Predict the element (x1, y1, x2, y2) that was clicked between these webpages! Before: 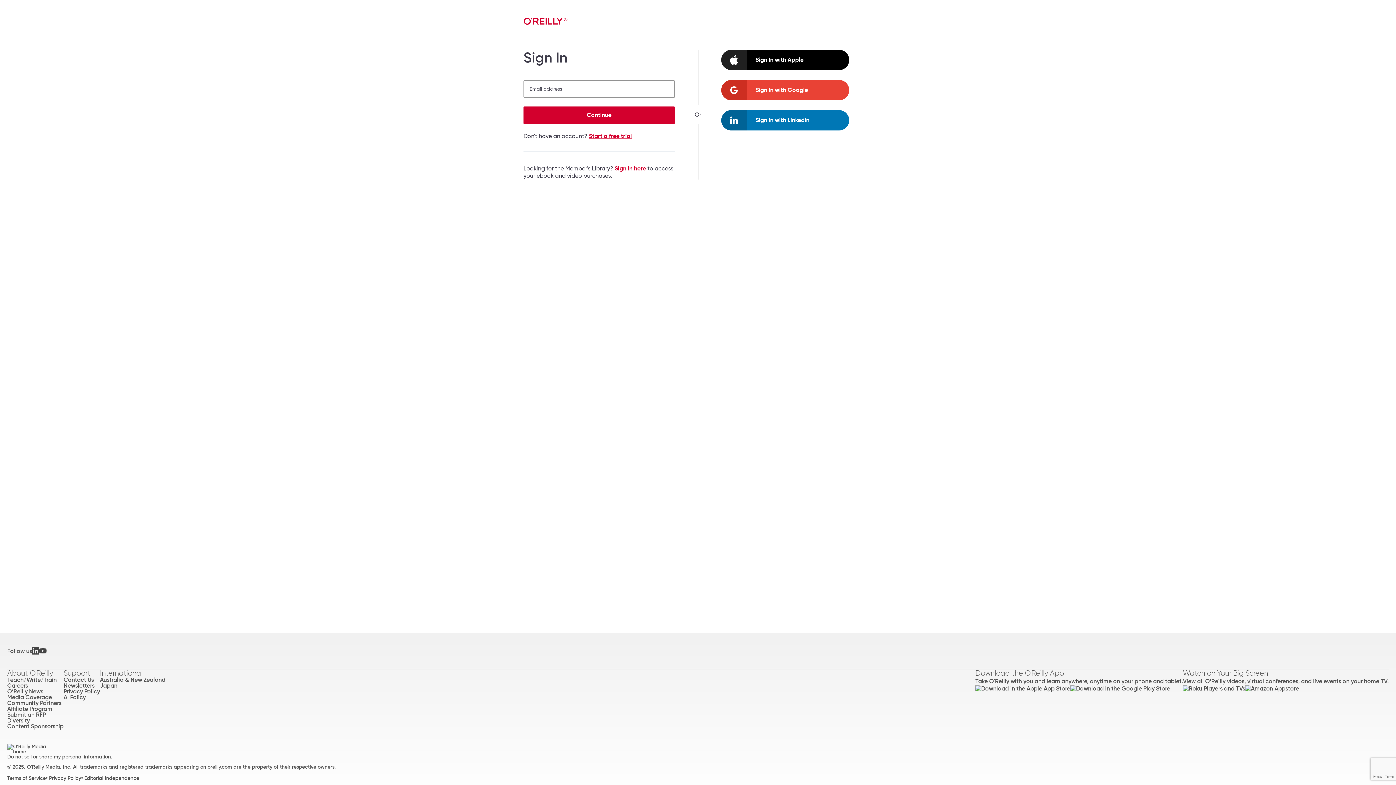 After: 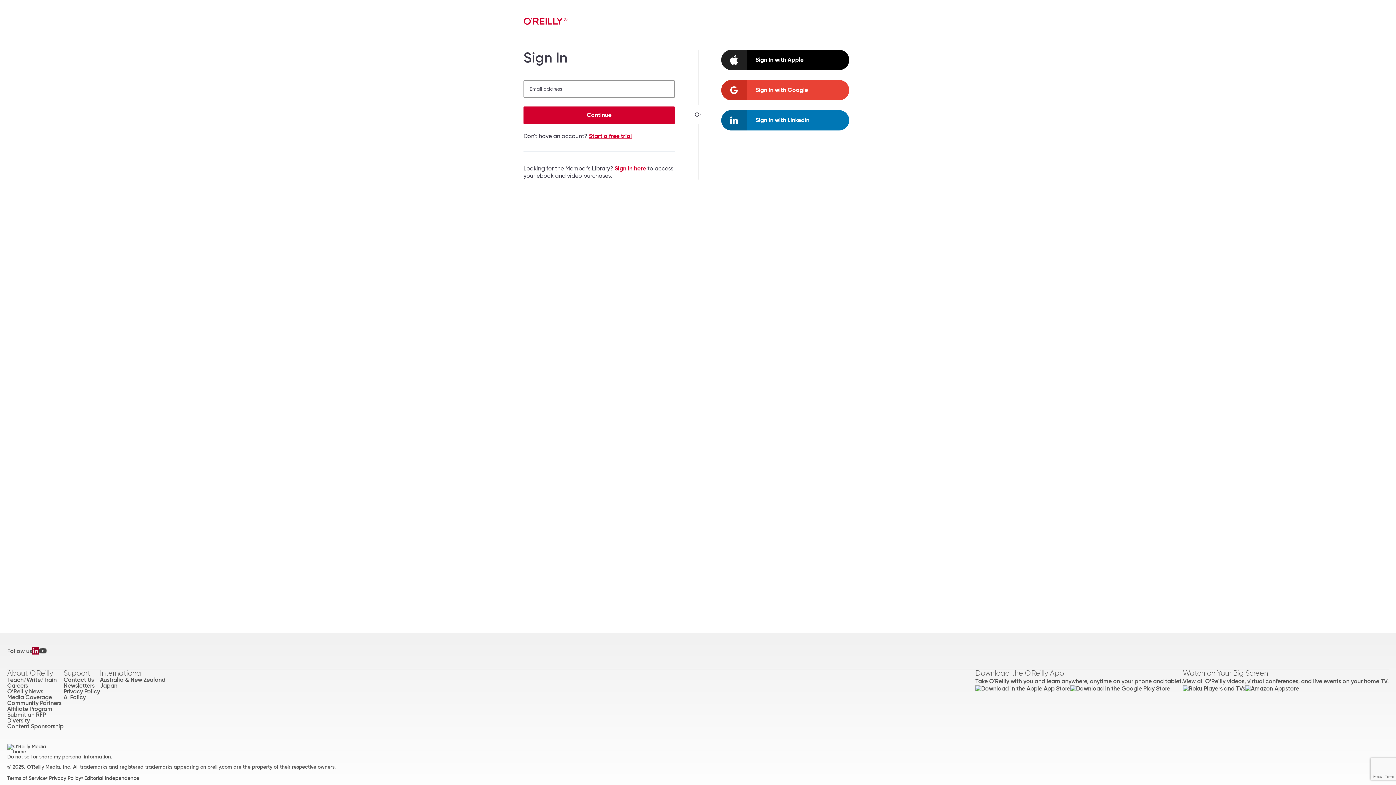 Action: bbox: (32, 647, 39, 655)